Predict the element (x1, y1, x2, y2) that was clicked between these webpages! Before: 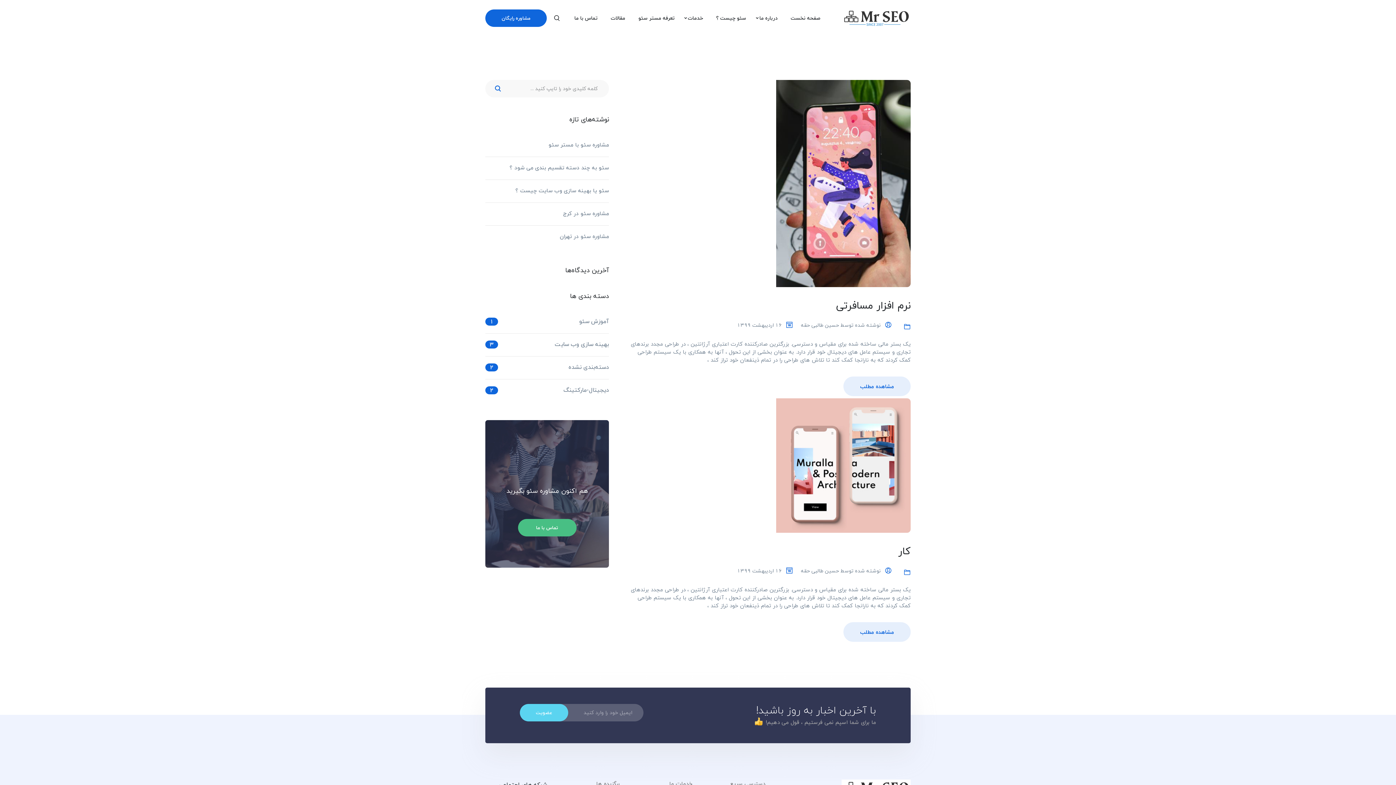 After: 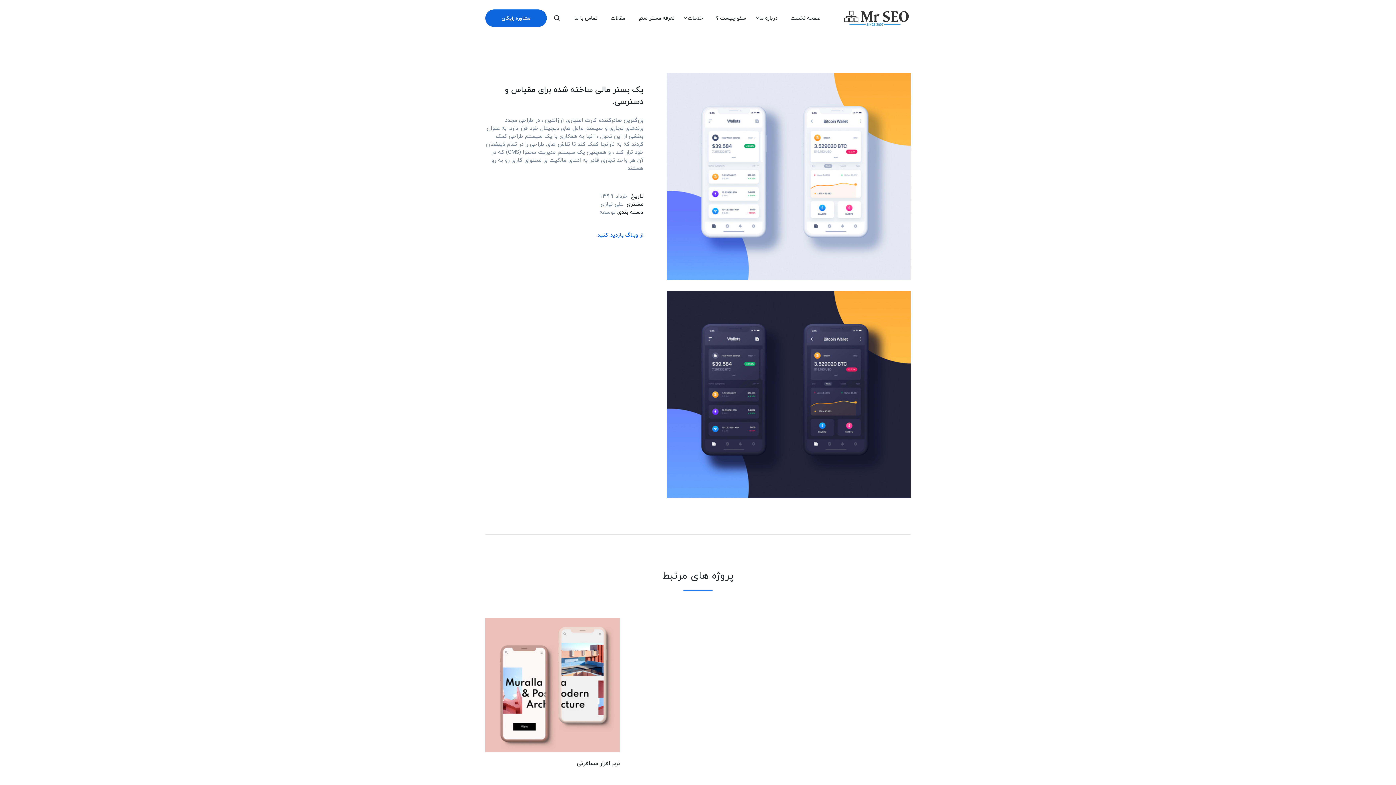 Action: bbox: (776, 177, 910, 187)